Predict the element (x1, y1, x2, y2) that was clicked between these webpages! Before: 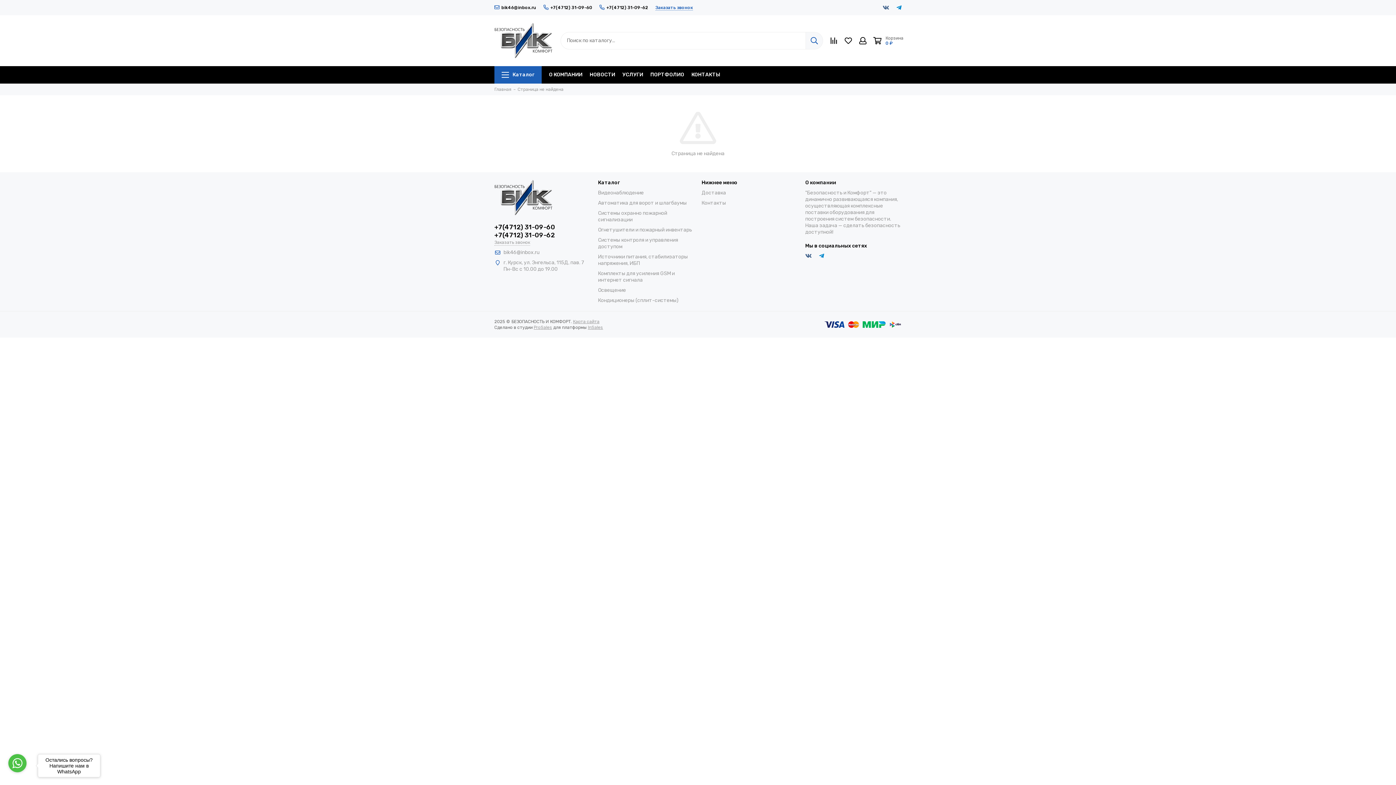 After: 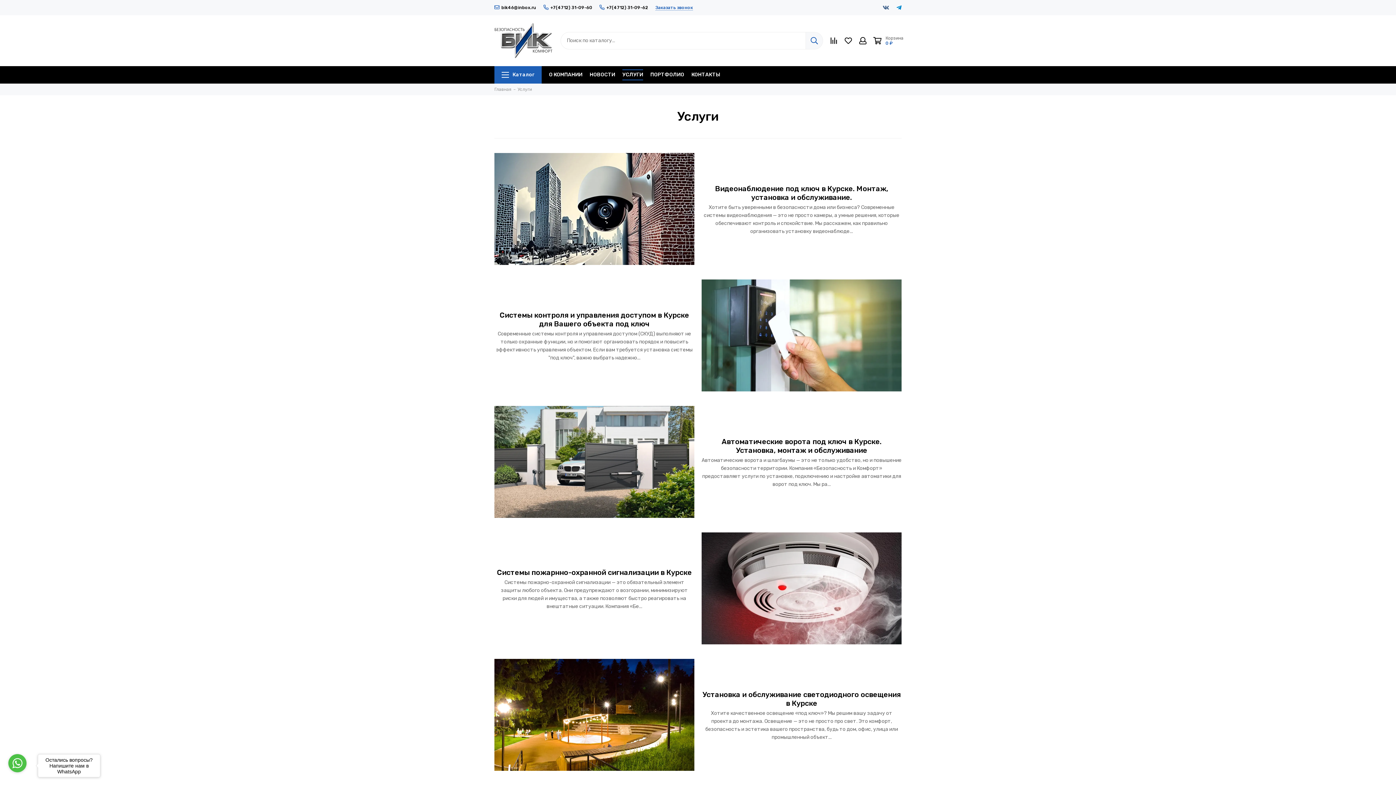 Action: bbox: (622, 66, 643, 83) label: УСЛУГИ